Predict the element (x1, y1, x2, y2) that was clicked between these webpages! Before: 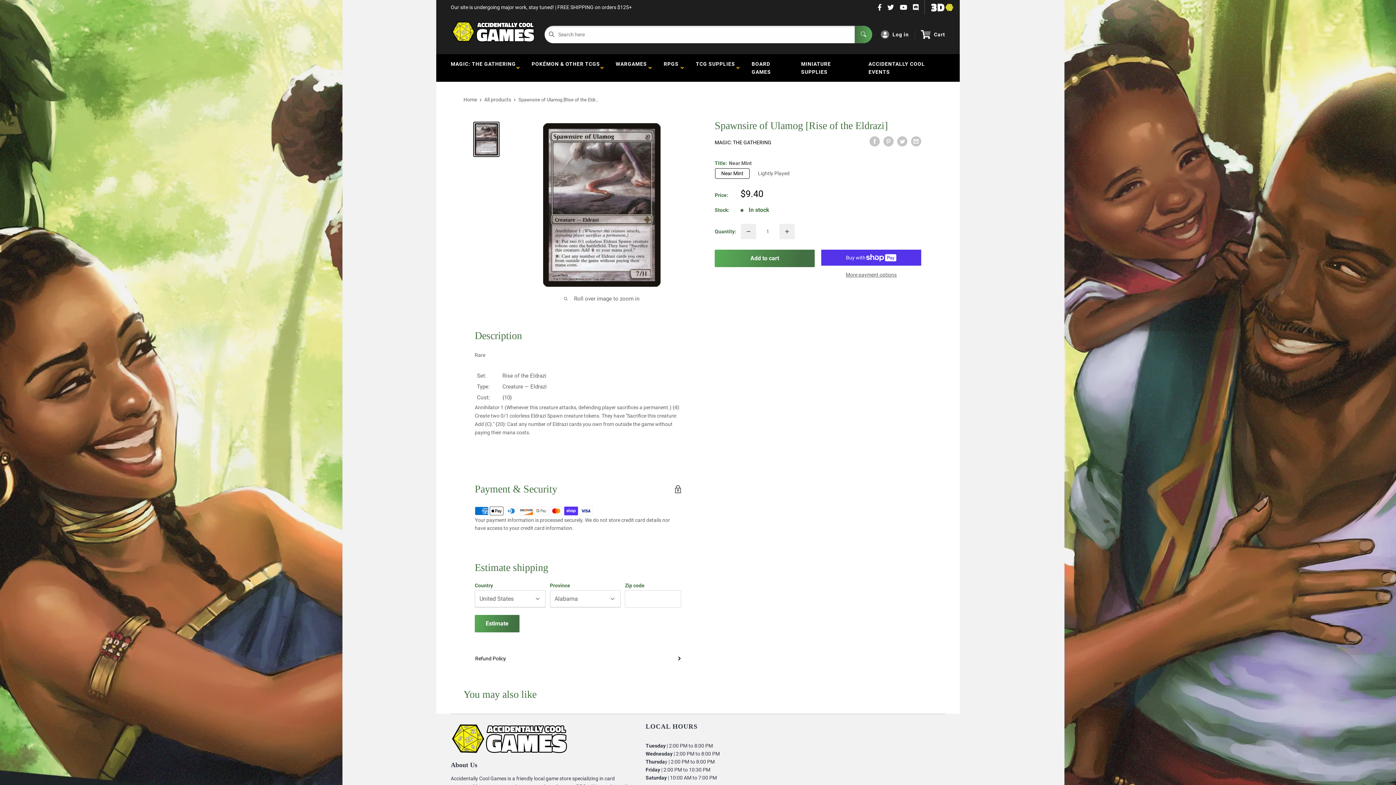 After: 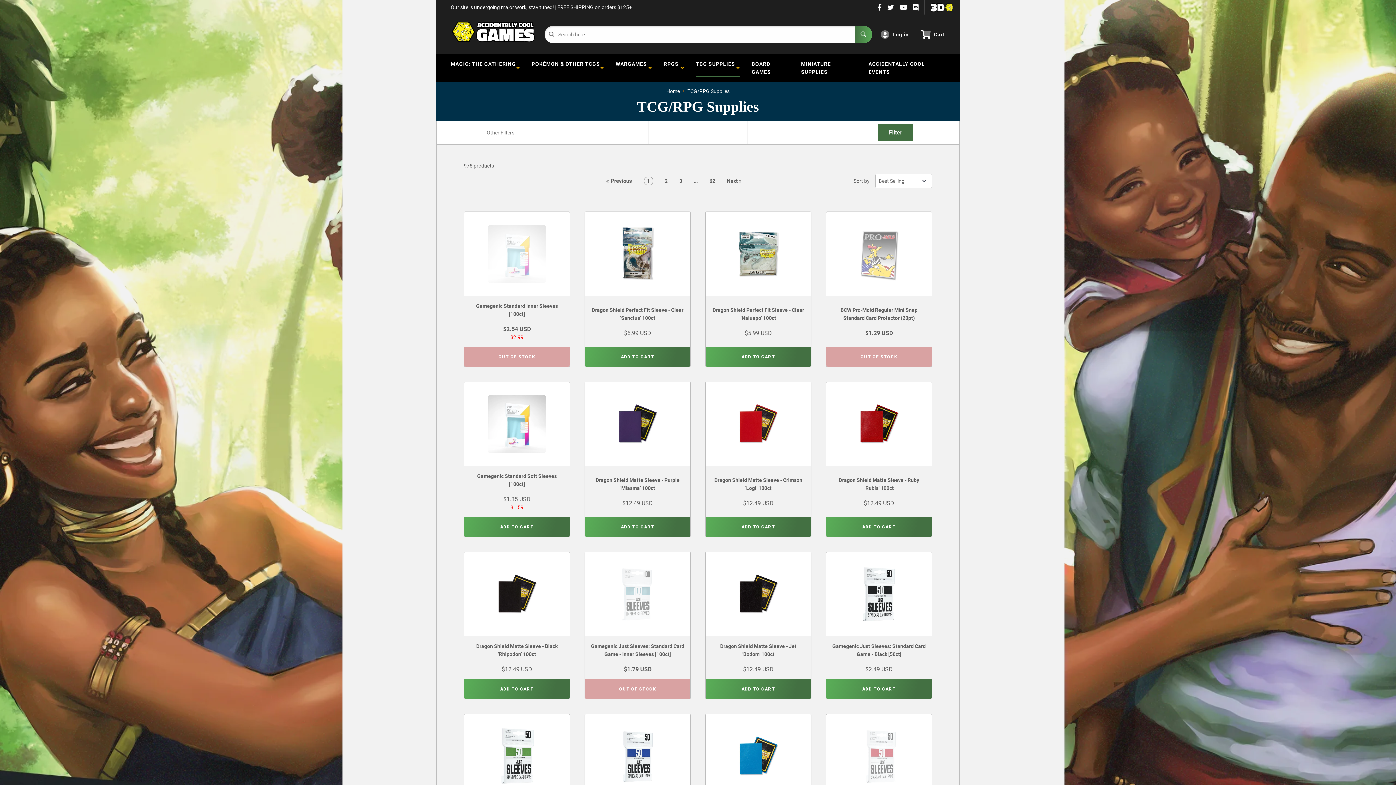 Action: label: TCG SUPPLIES   bbox: (690, 54, 746, 81)